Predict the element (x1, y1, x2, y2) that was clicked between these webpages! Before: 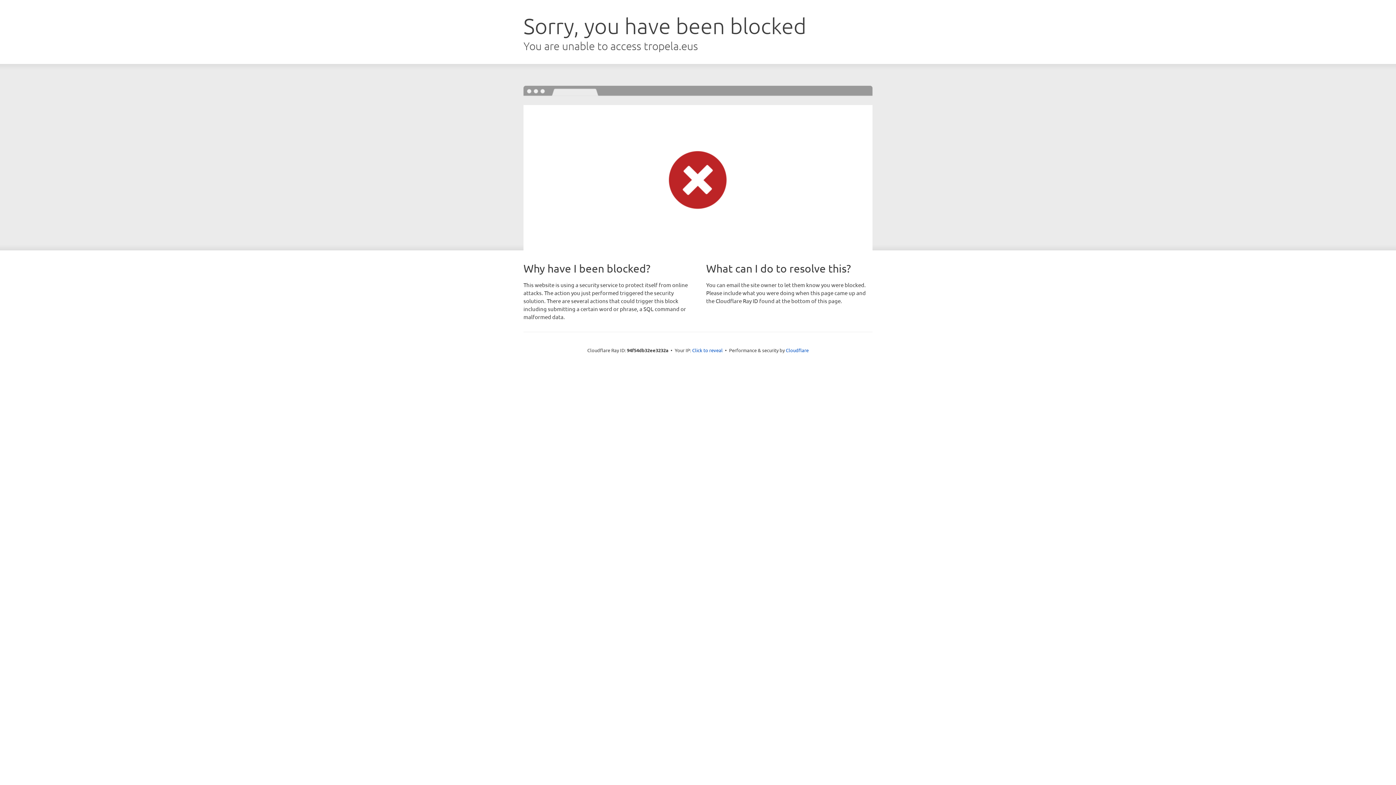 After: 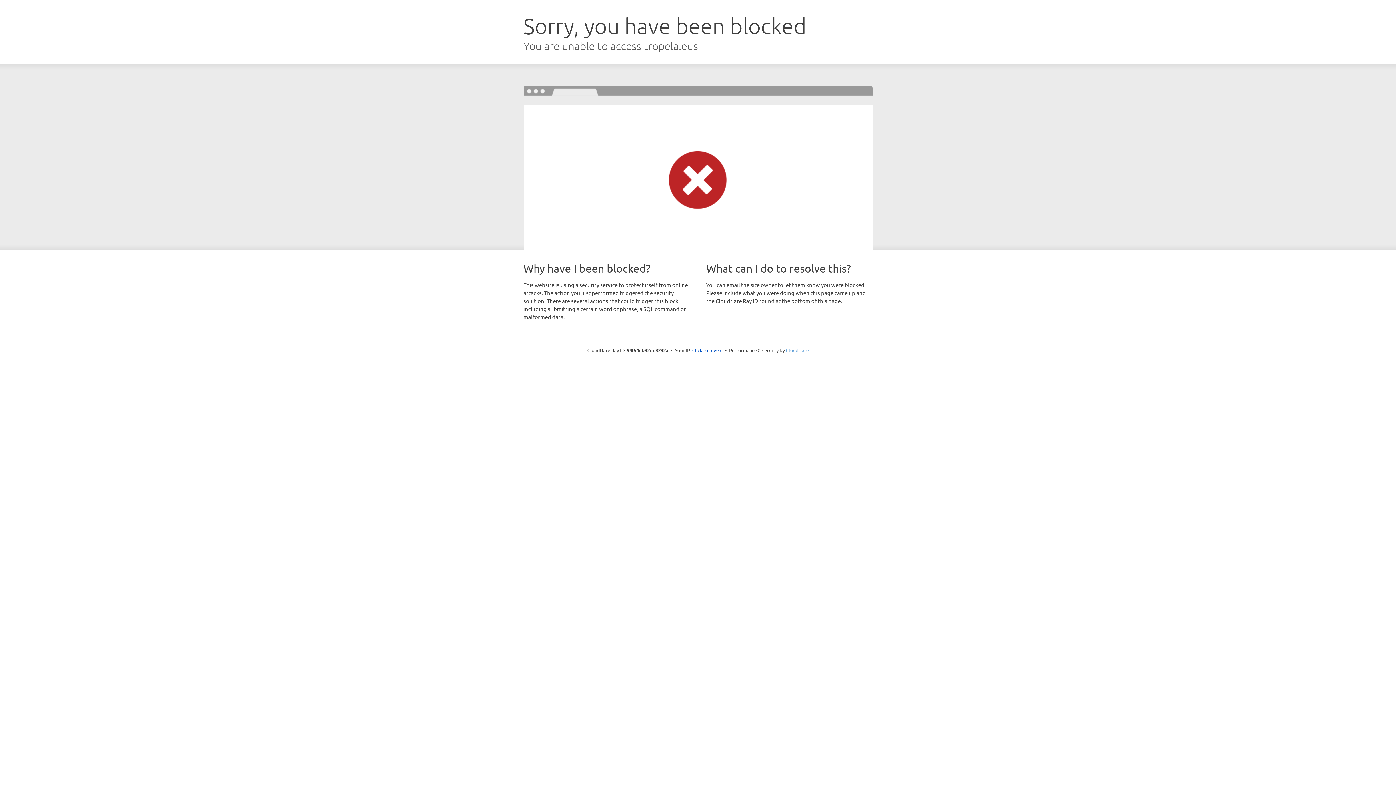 Action: bbox: (786, 347, 808, 353) label: Cloudflare